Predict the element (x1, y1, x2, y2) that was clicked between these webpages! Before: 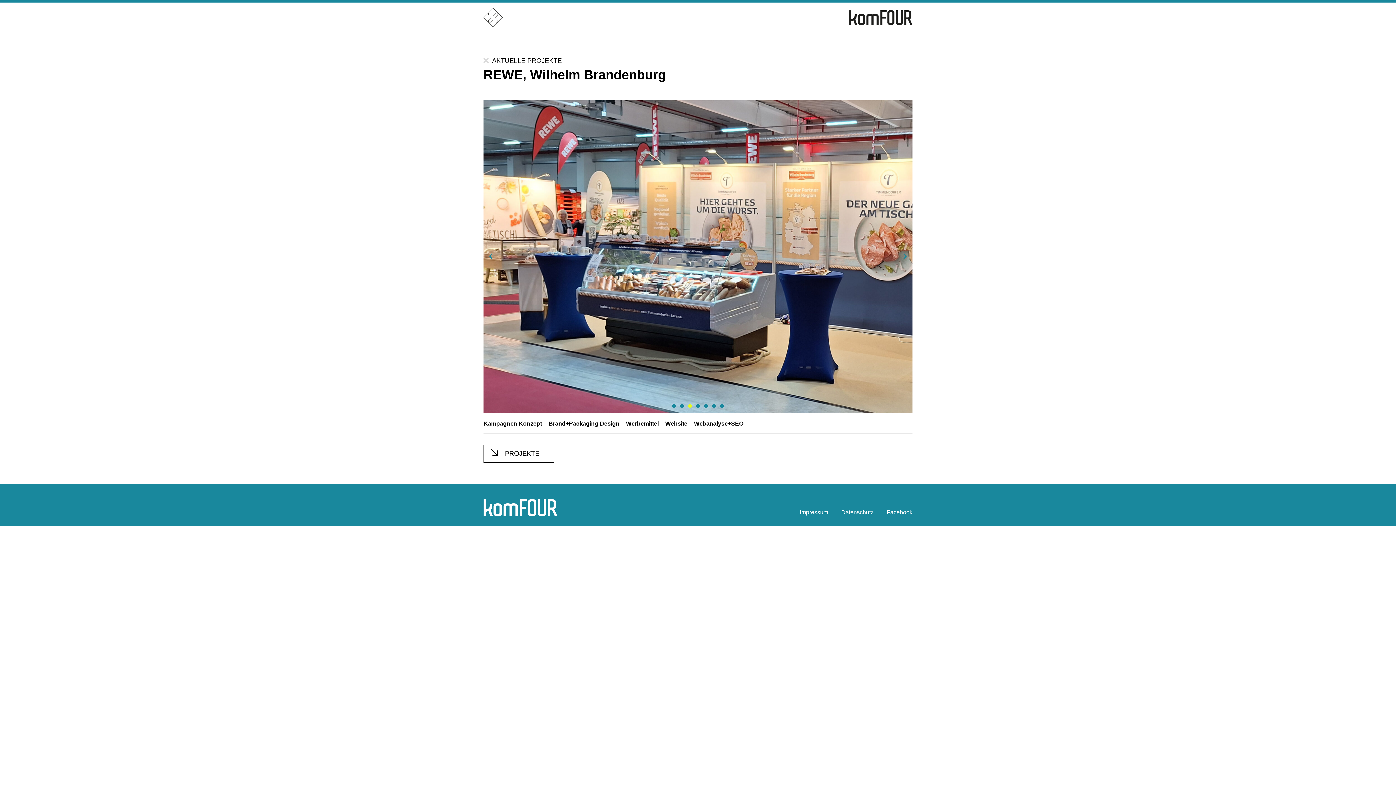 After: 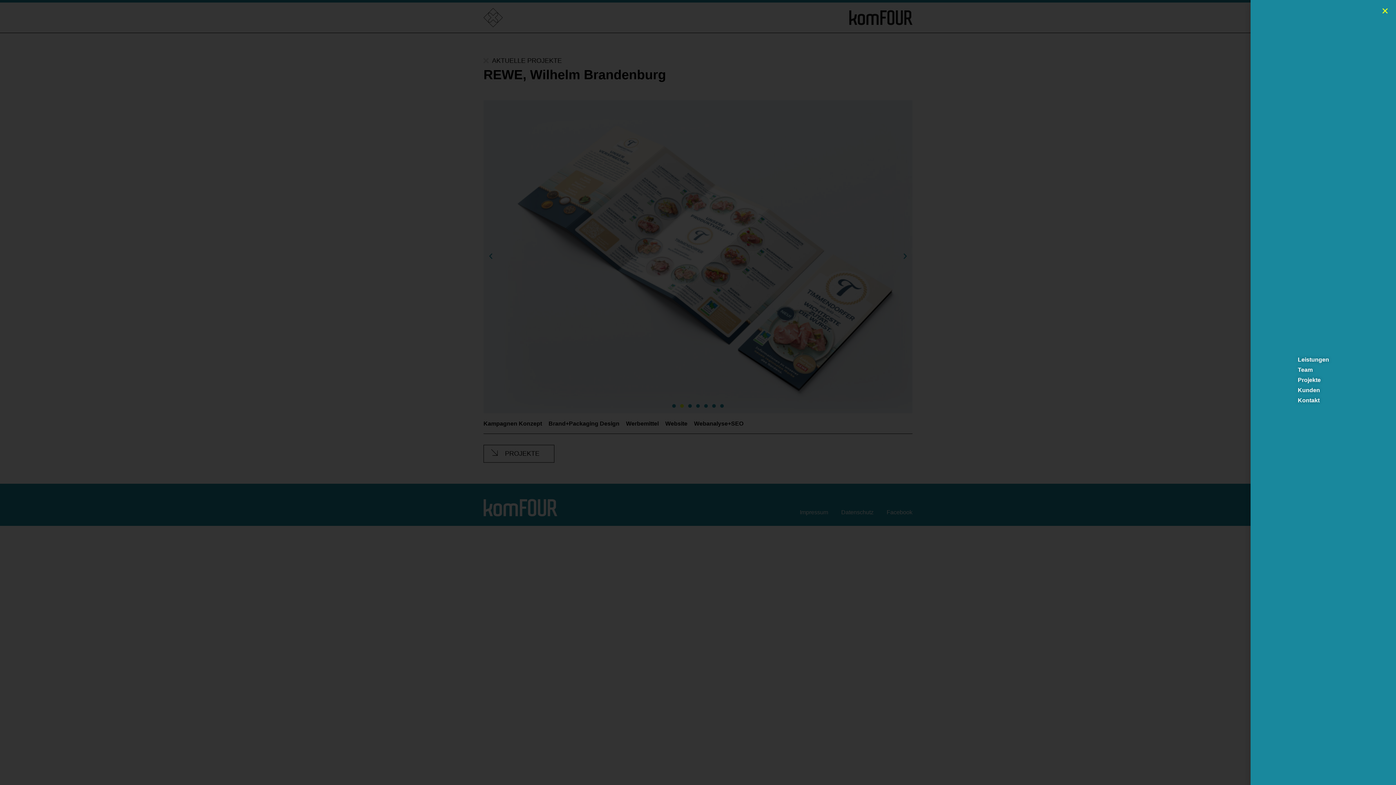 Action: bbox: (483, 8, 579, 27)